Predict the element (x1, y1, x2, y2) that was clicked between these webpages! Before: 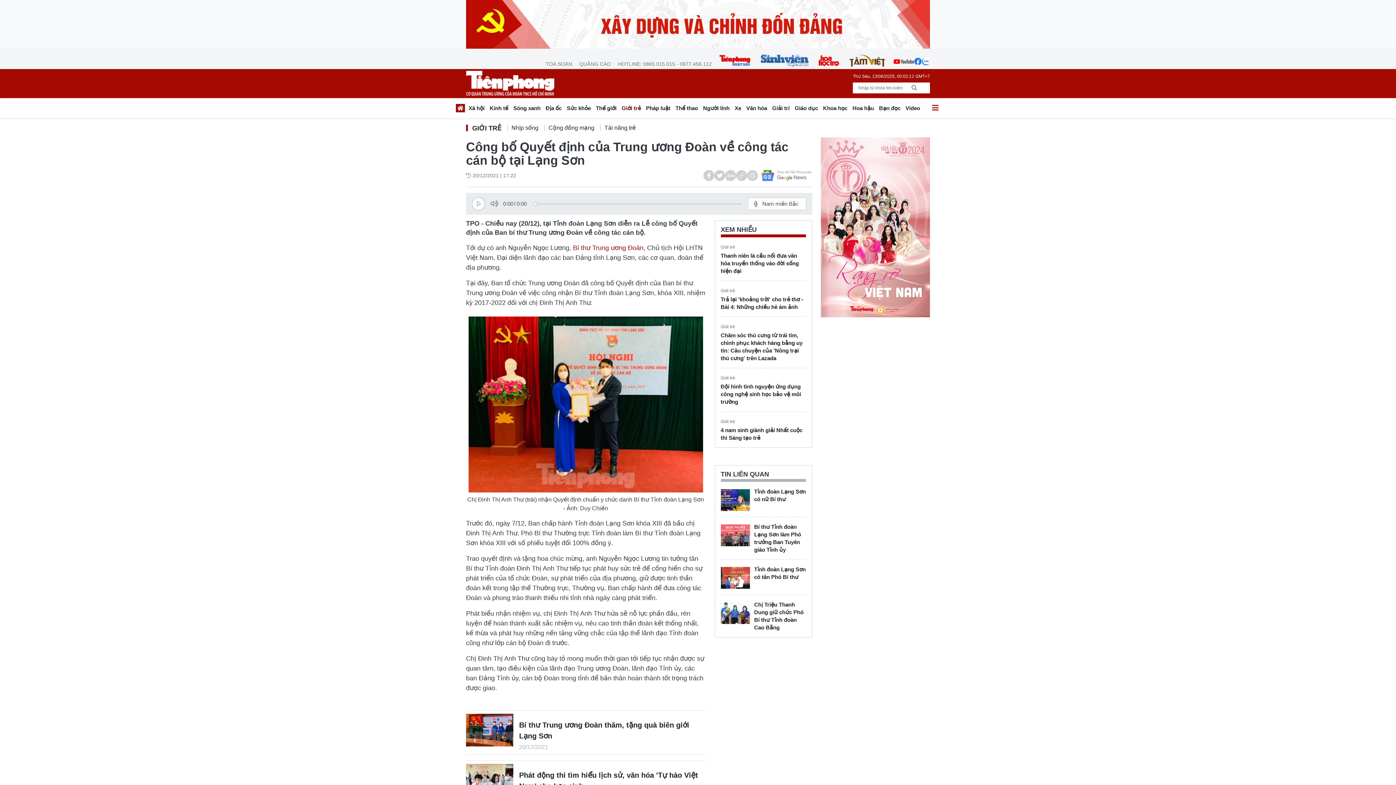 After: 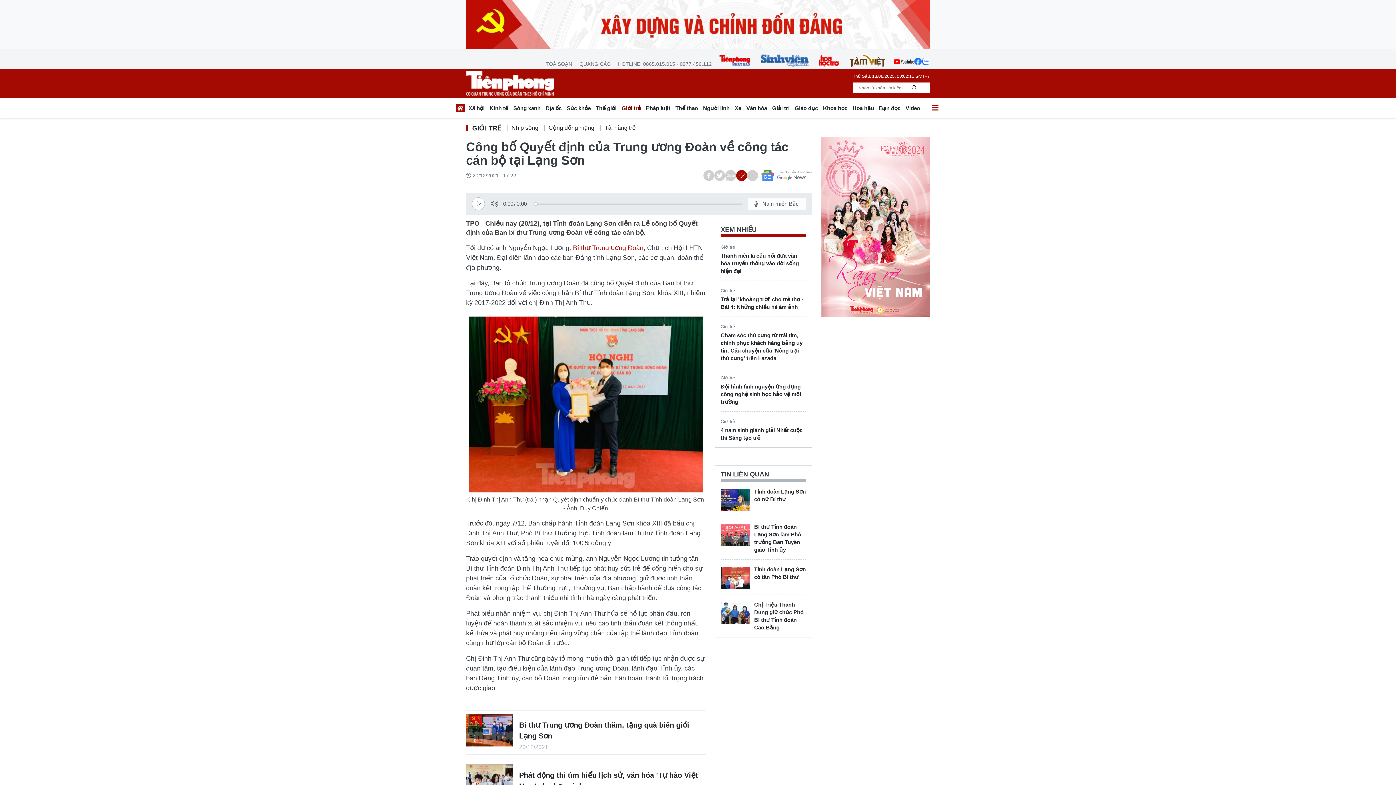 Action: bbox: (736, 170, 747, 180)